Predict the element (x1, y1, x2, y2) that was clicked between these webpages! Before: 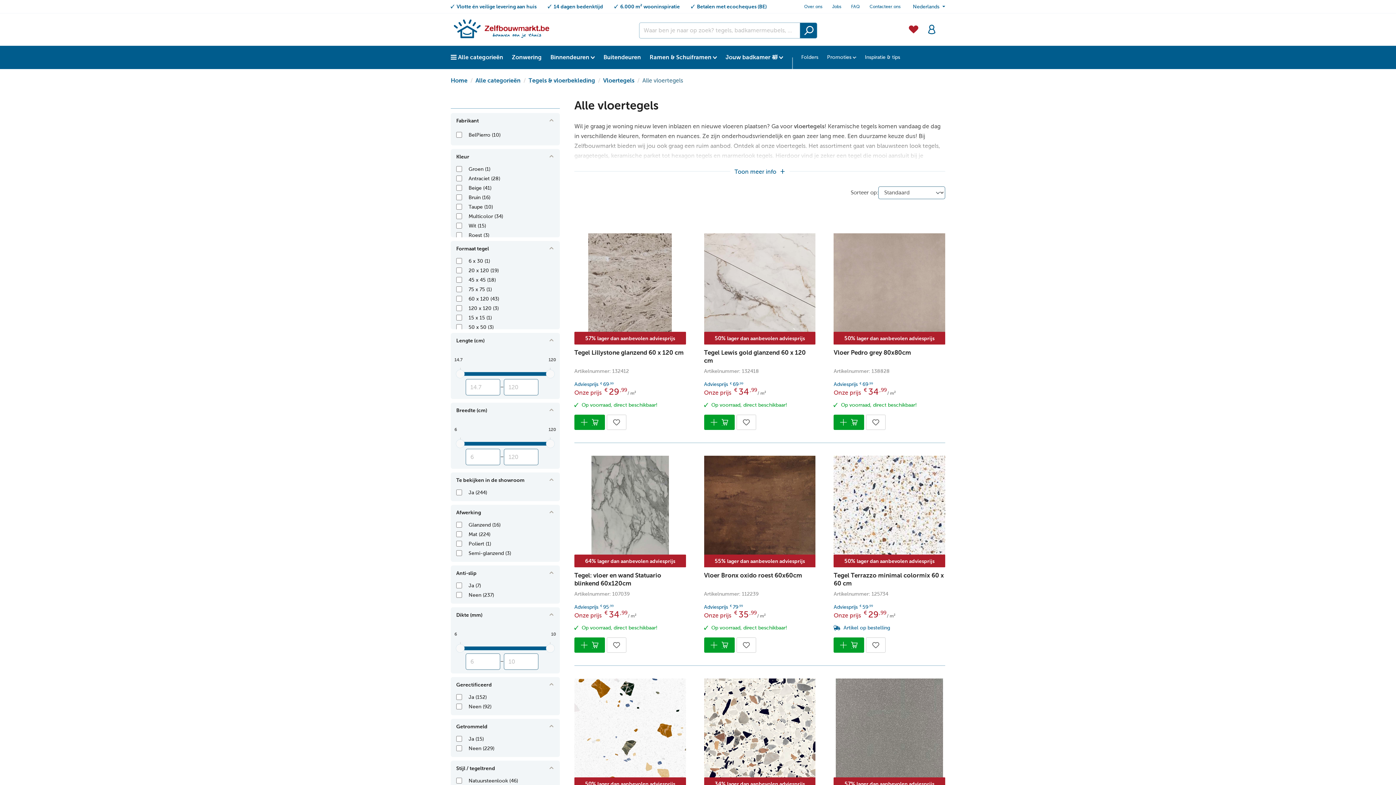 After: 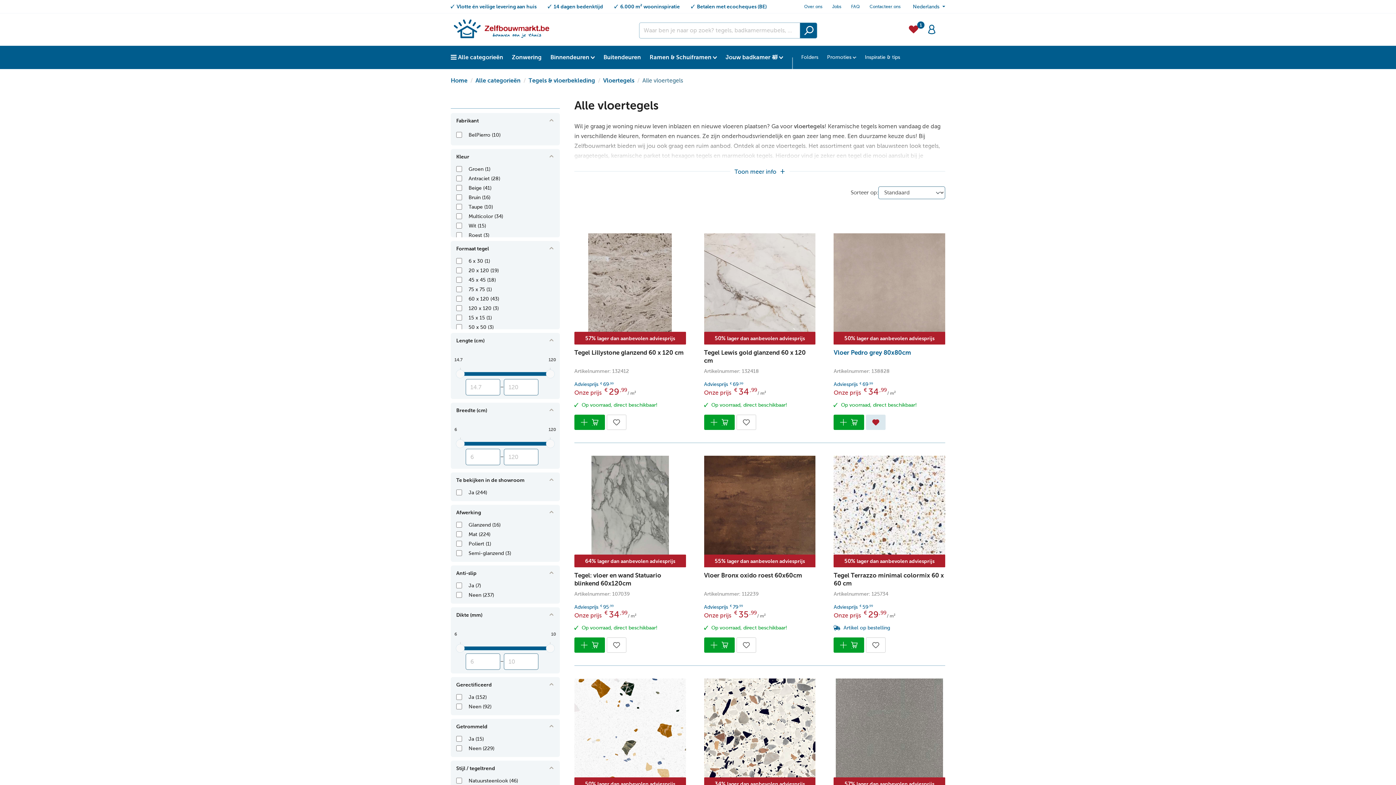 Action: bbox: (866, 414, 885, 430)